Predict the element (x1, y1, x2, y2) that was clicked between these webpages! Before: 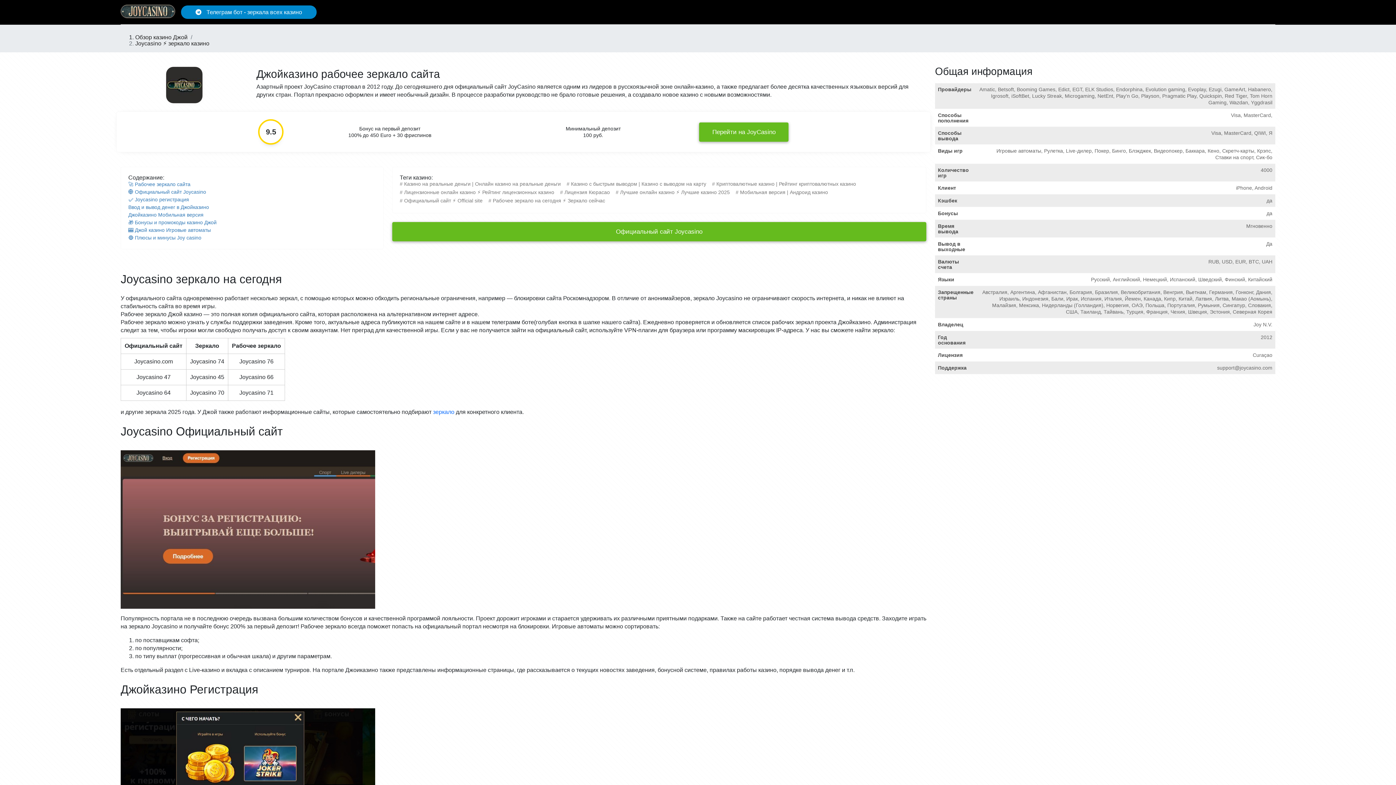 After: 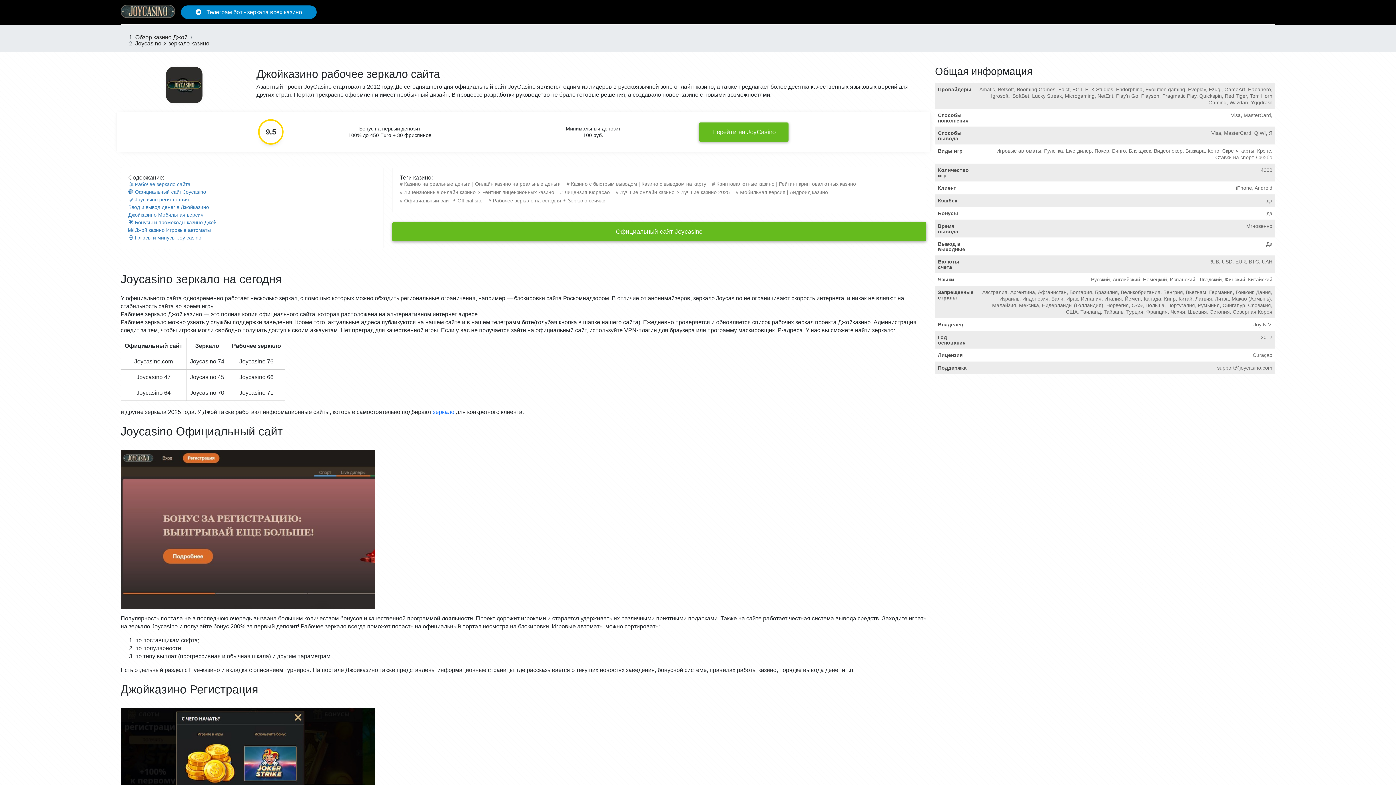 Action: bbox: (120, 2, 175, 21)